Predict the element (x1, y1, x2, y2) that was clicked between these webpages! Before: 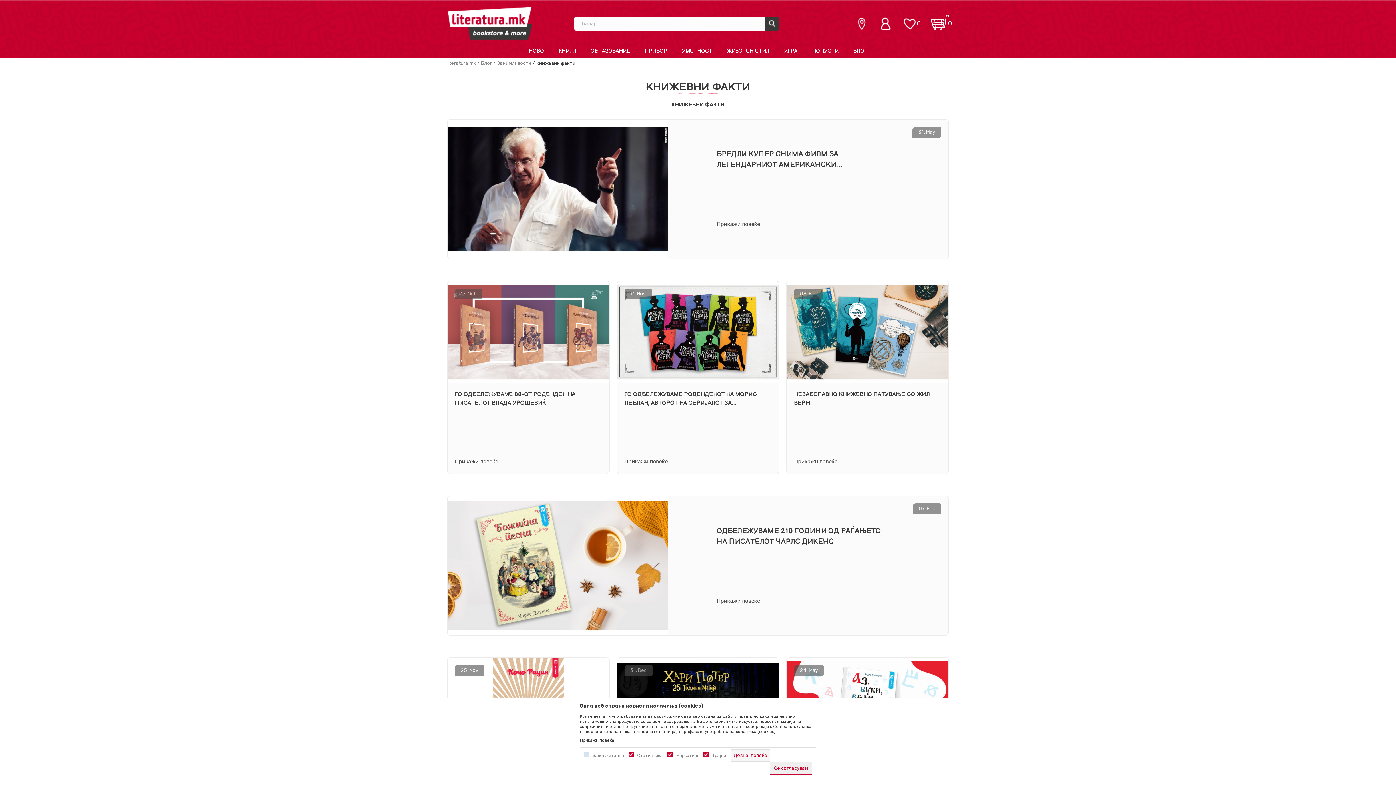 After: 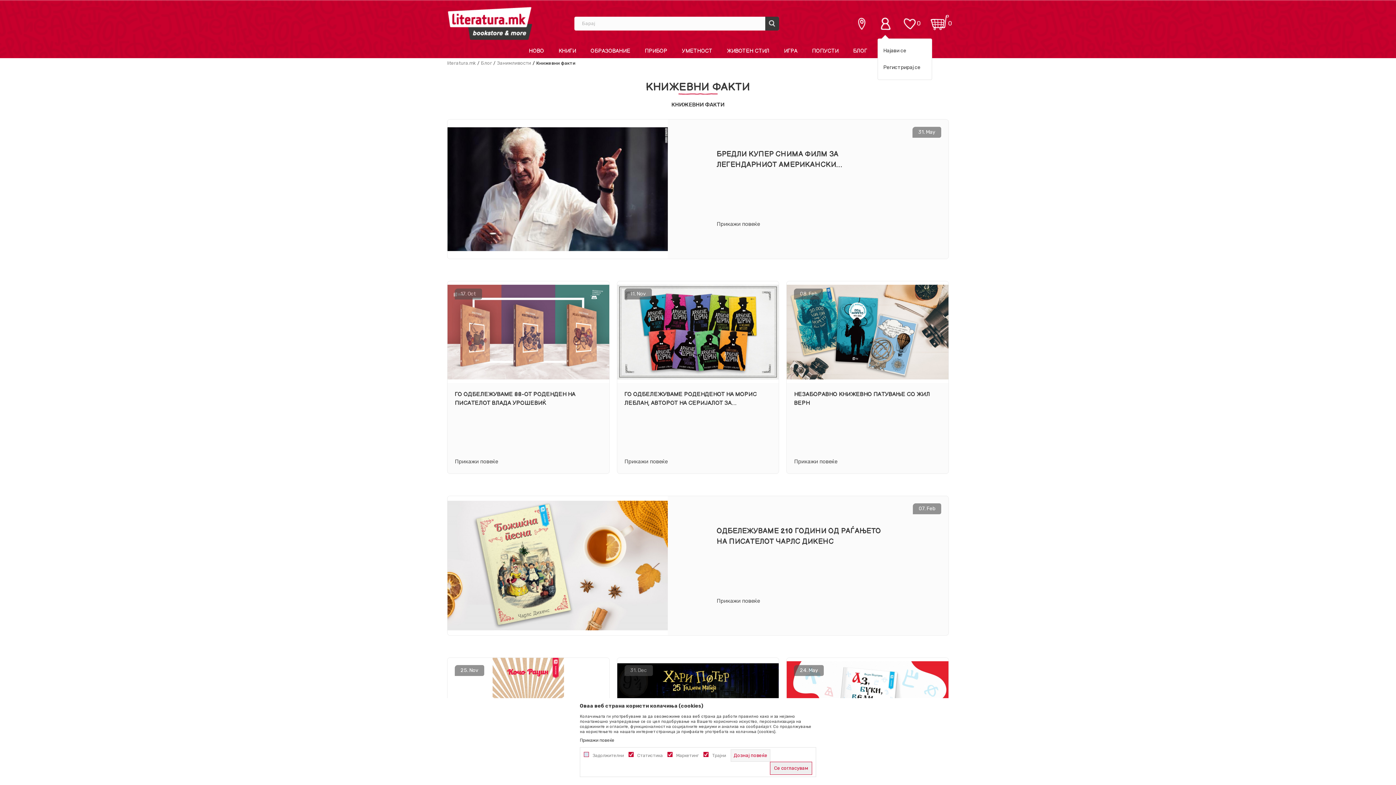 Action: bbox: (875, 13, 899, 33)